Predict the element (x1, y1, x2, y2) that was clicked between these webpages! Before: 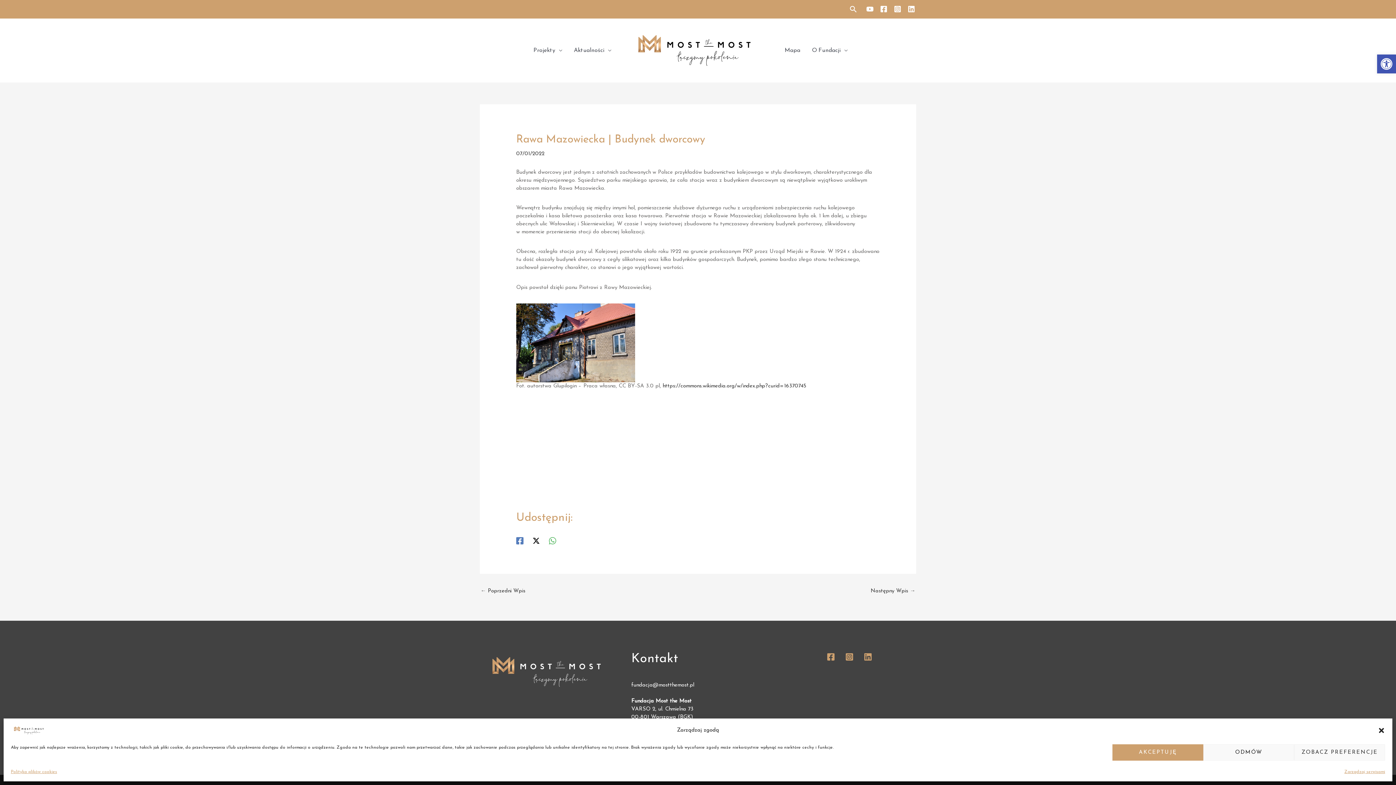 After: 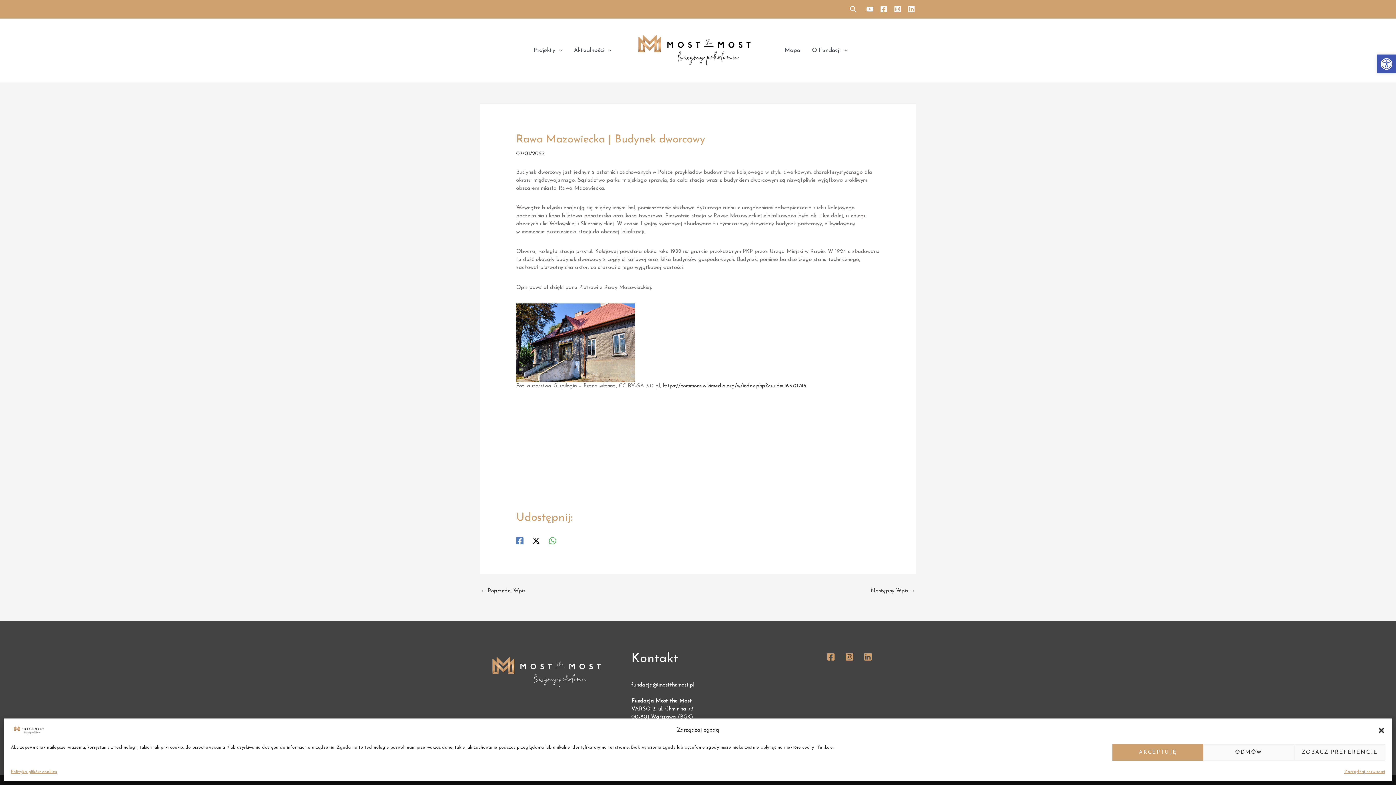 Action: label: Linkedin bbox: (906, 4, 916, 13)